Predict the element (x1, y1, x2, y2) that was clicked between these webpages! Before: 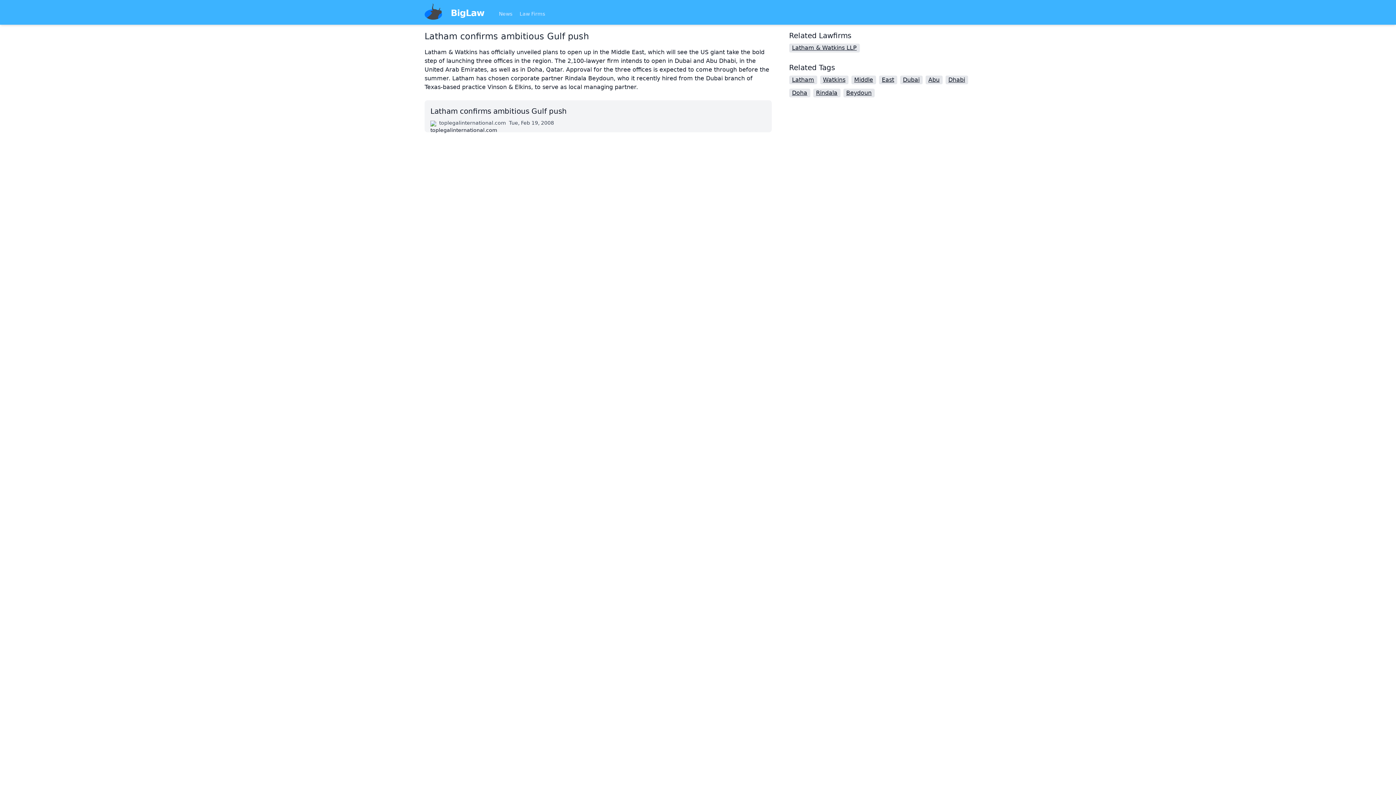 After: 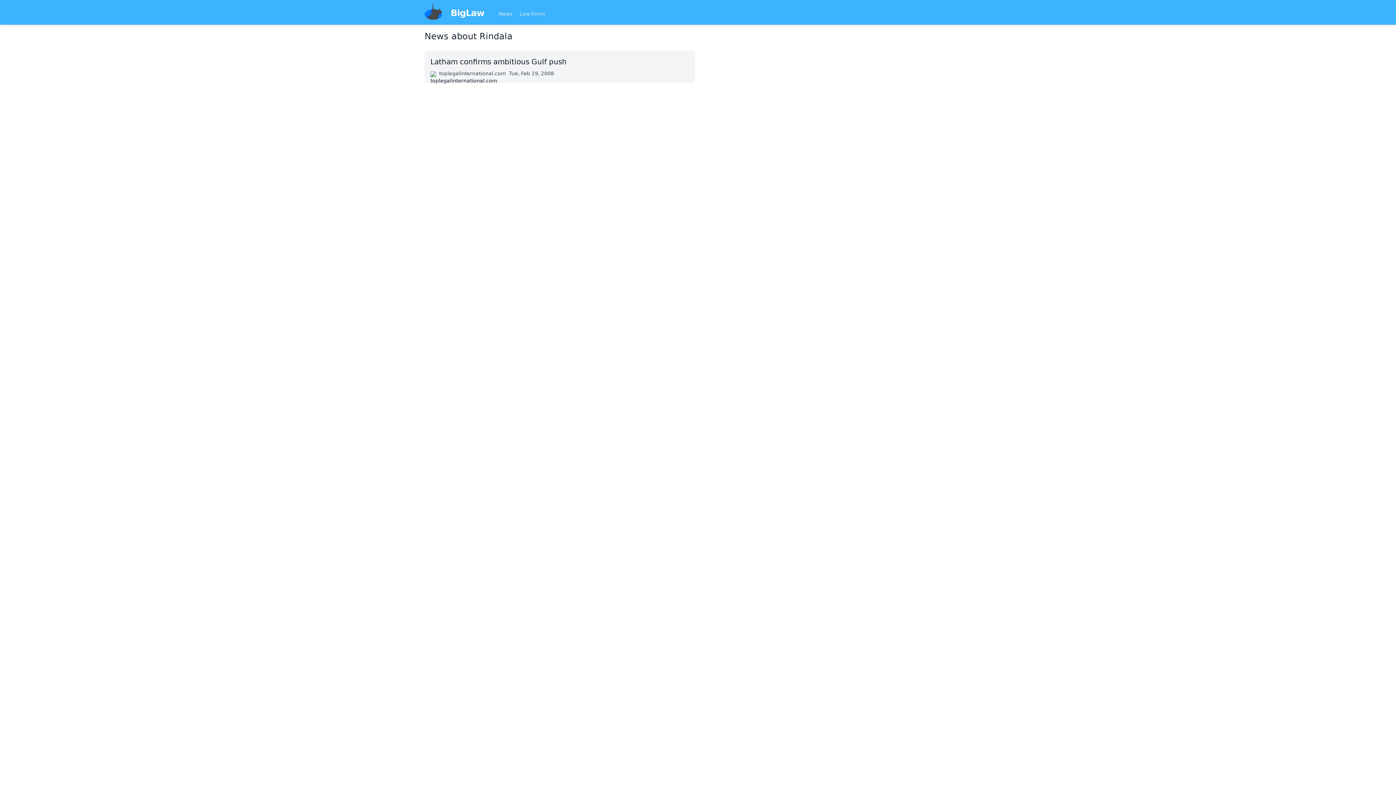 Action: bbox: (813, 88, 840, 97) label: Rindala